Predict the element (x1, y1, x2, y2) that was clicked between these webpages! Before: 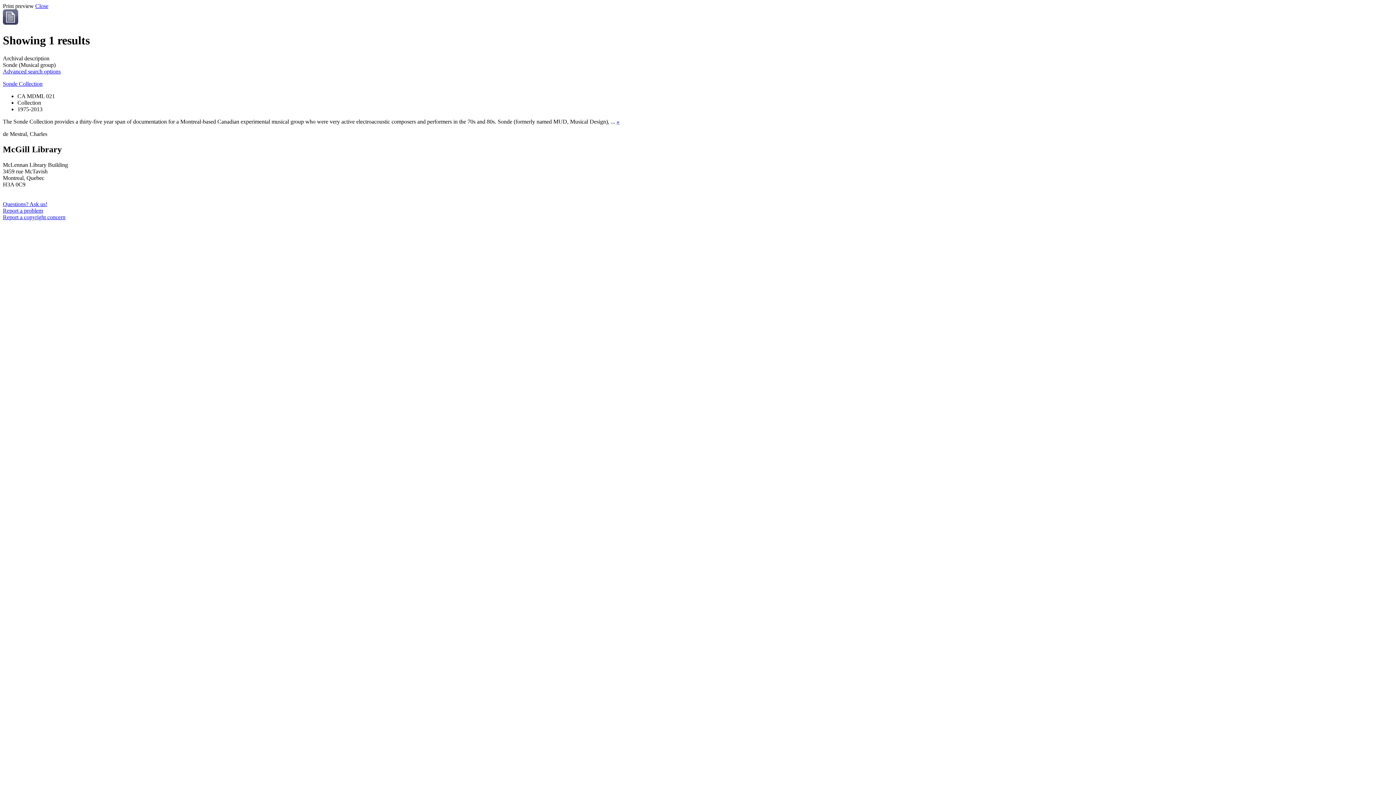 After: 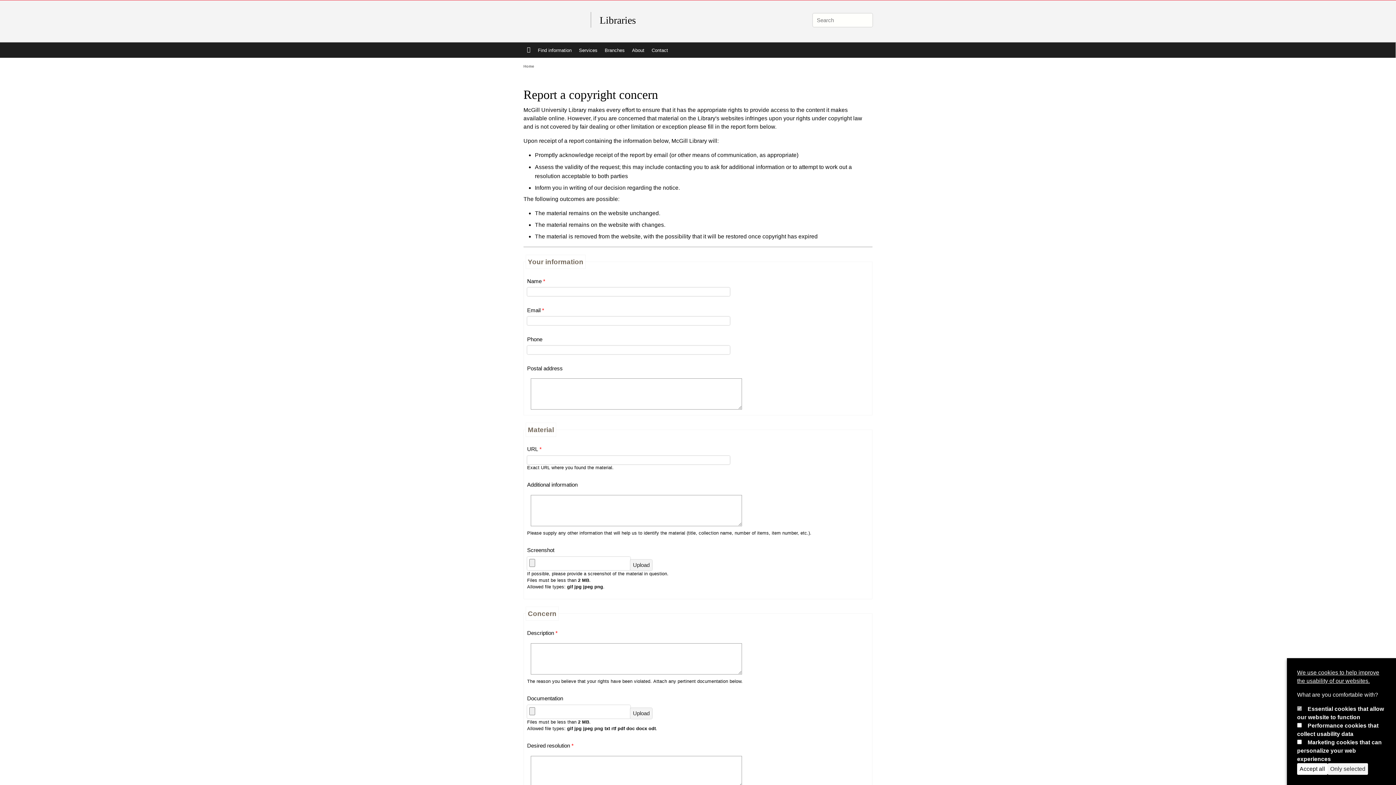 Action: label: Report a copyright concern bbox: (2, 214, 65, 220)